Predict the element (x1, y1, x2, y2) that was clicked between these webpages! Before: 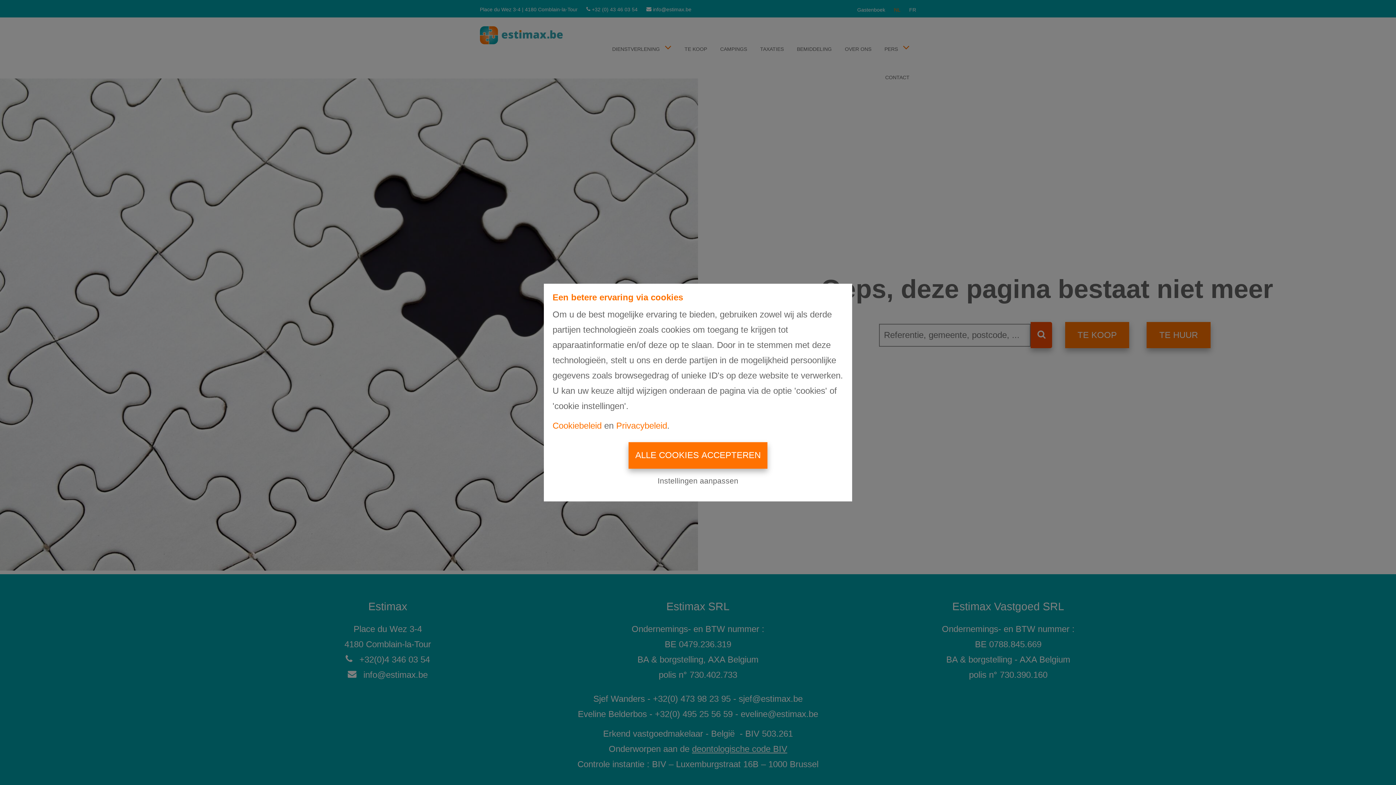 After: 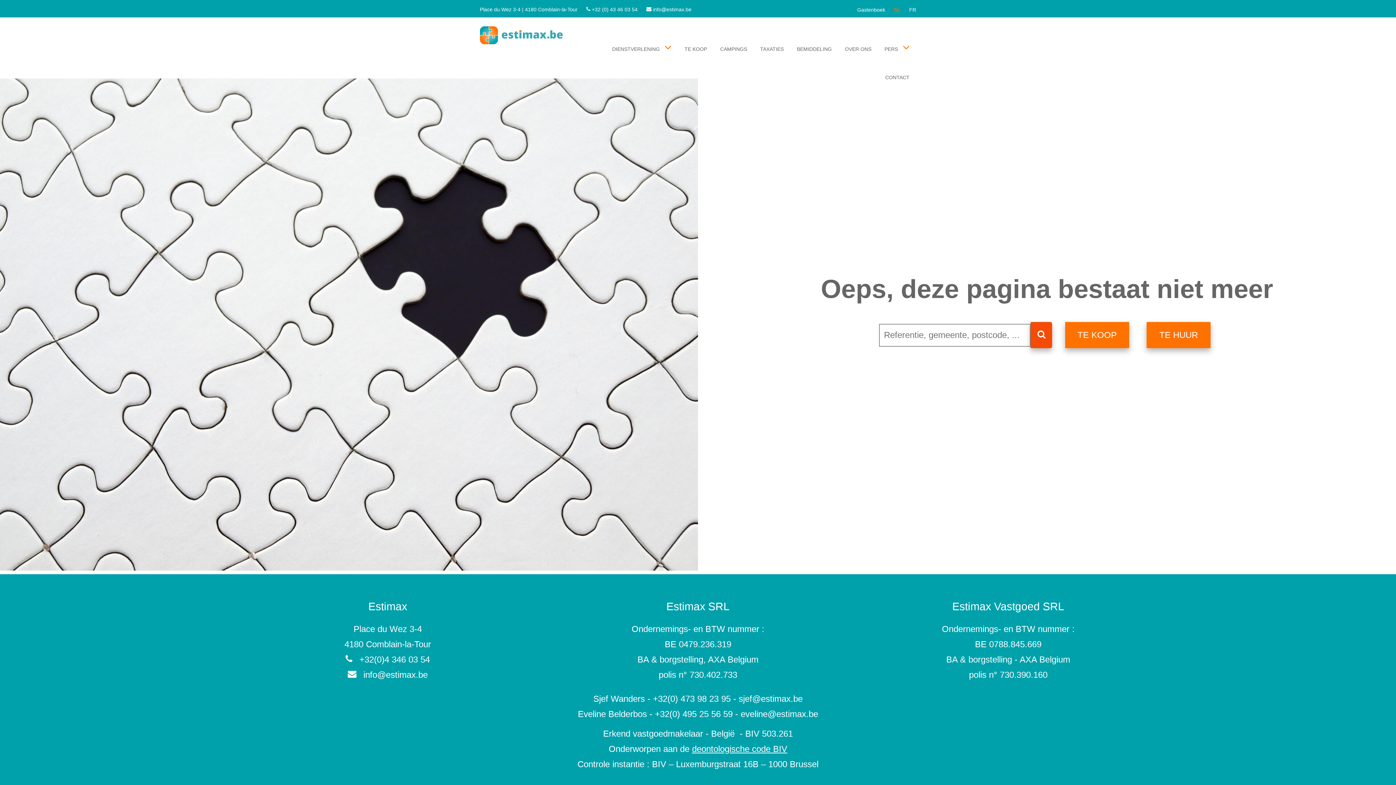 Action: label: ALLE COOKIES ACCEPTEREN bbox: (628, 442, 767, 468)